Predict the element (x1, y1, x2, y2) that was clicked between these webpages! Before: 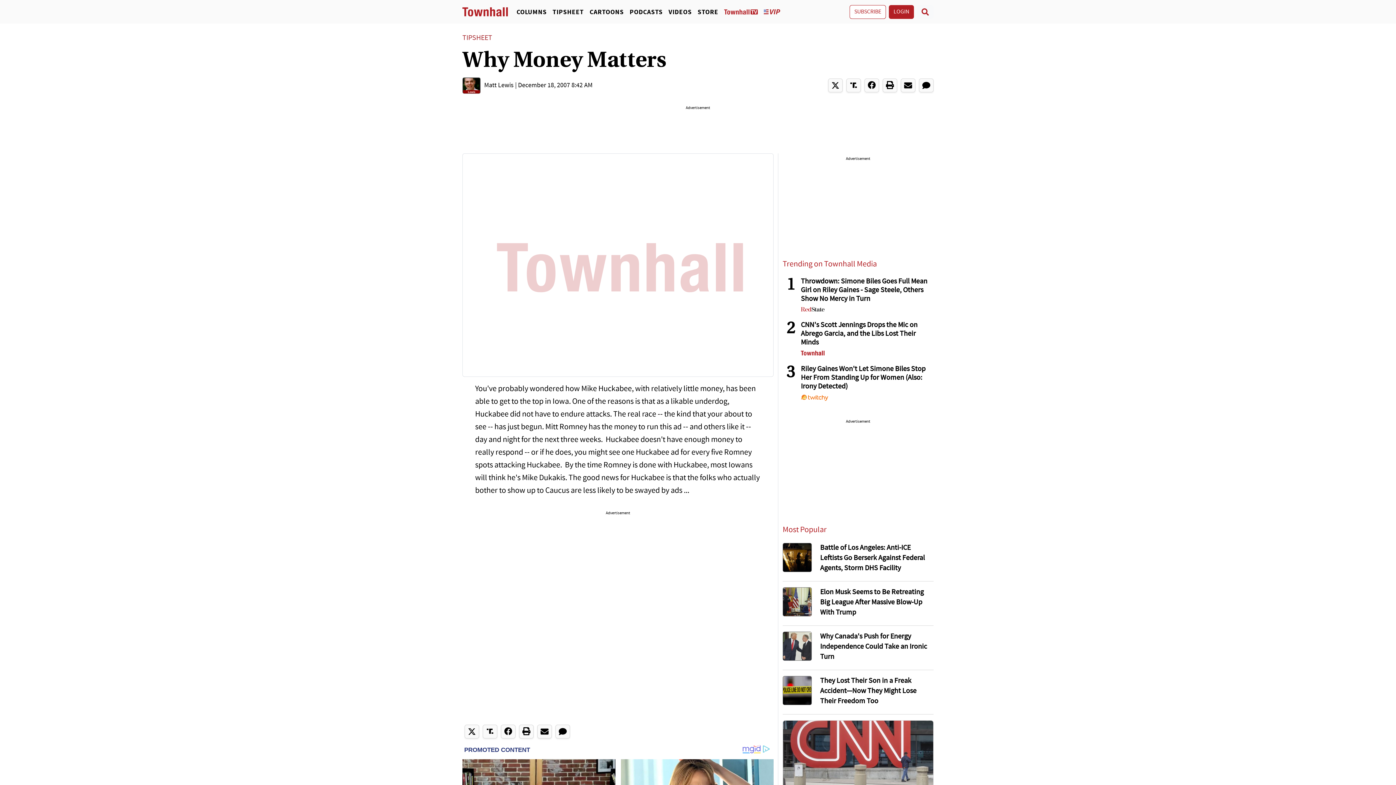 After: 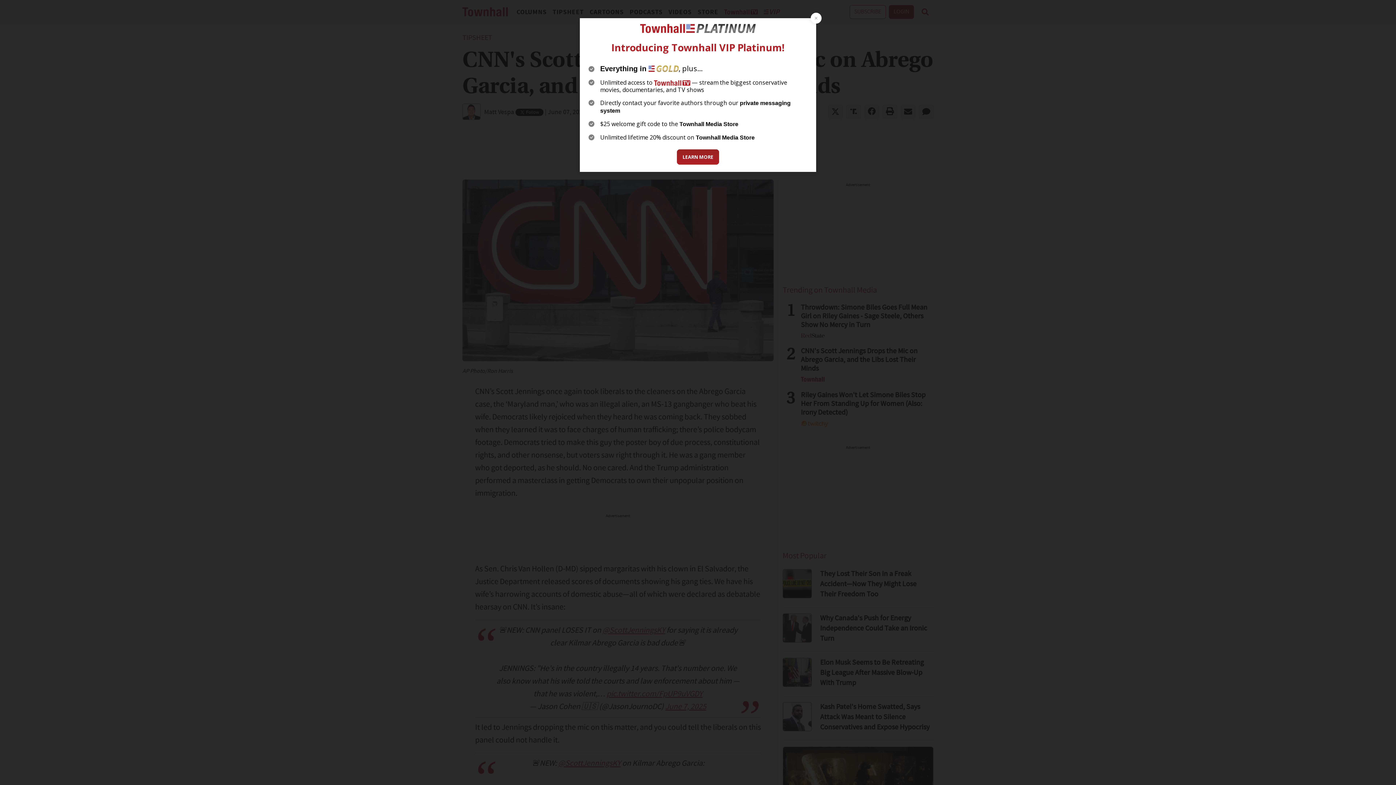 Action: label: CNN's Scott Jennings Drops the Mic on Abrego Garcia, and the Libs Lost Their Minds bbox: (801, 321, 933, 347)